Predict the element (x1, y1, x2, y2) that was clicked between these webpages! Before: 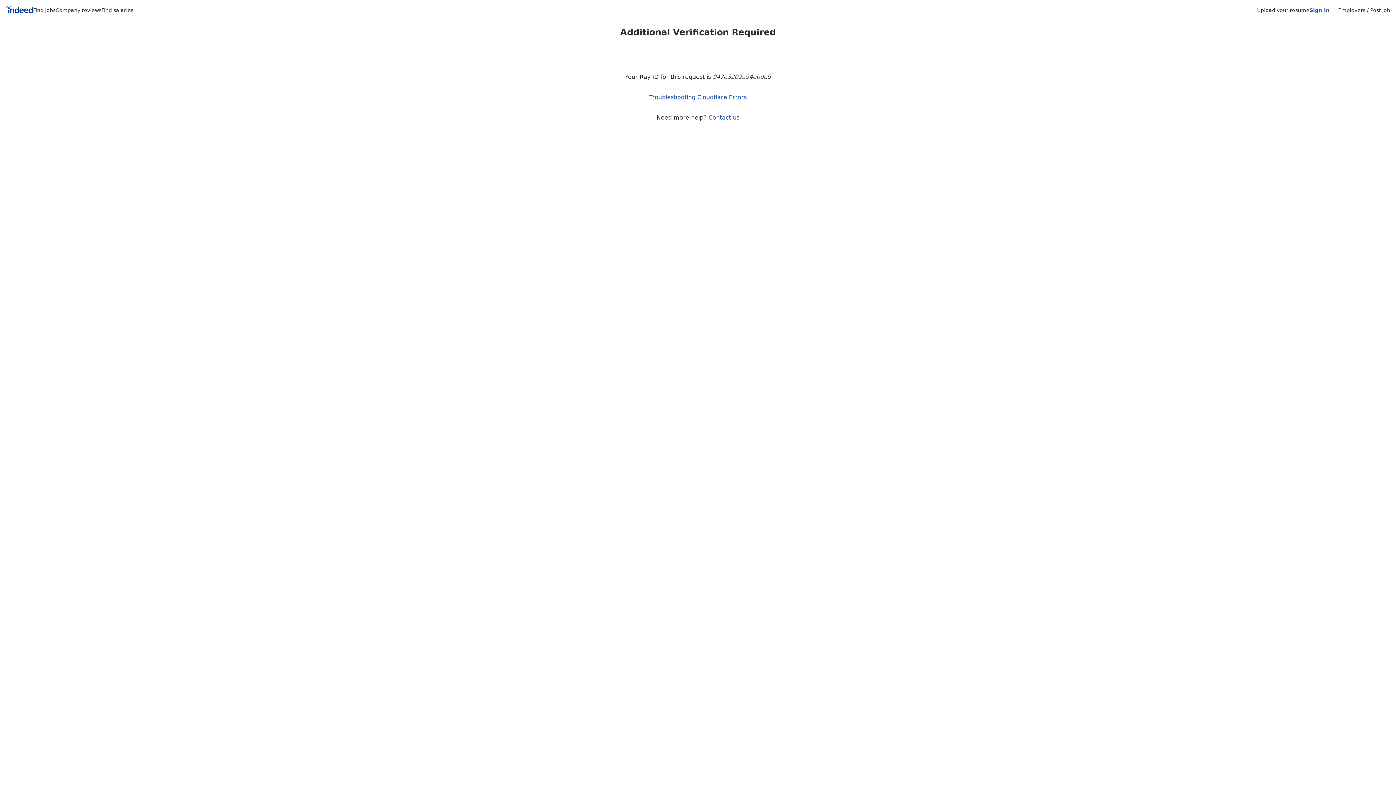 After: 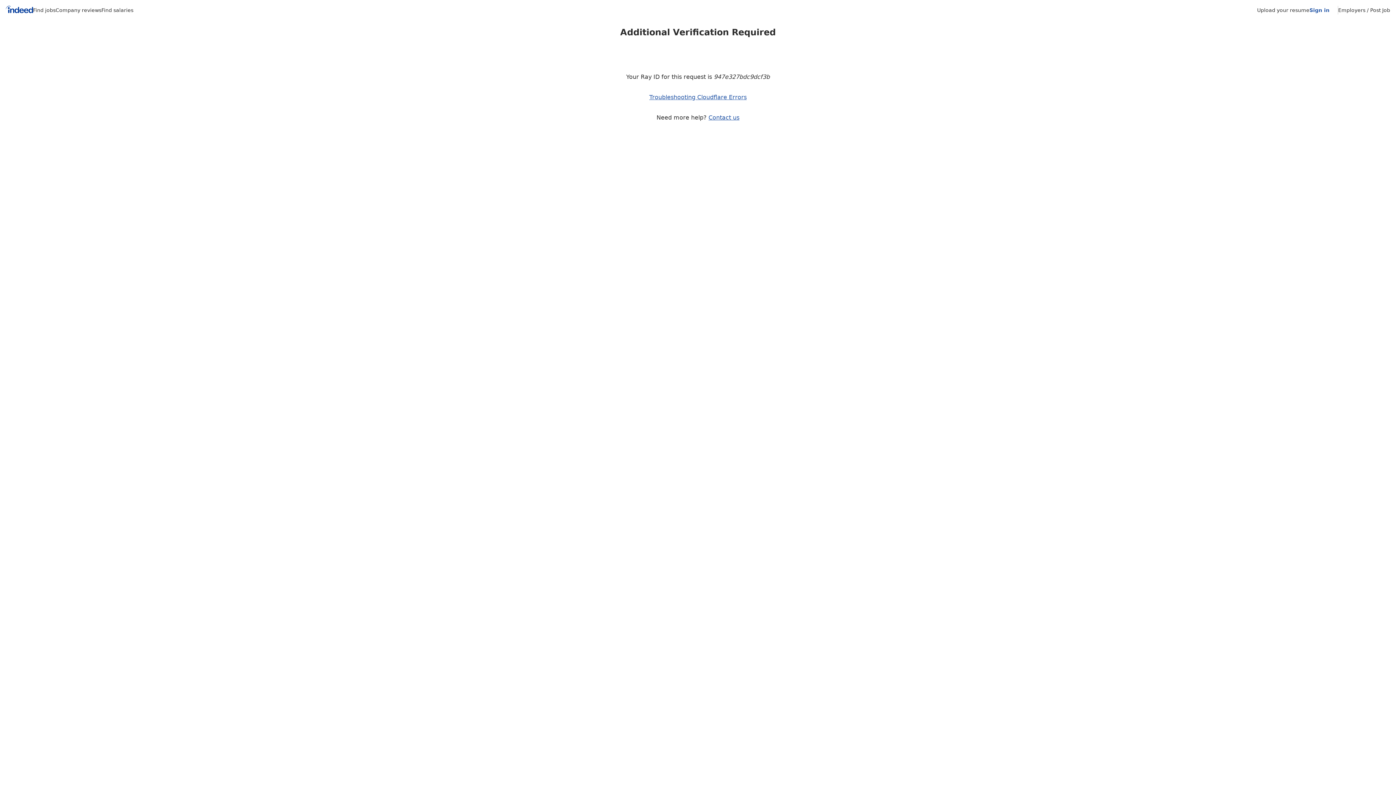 Action: bbox: (1309, 7, 1329, 13) label: Sign in